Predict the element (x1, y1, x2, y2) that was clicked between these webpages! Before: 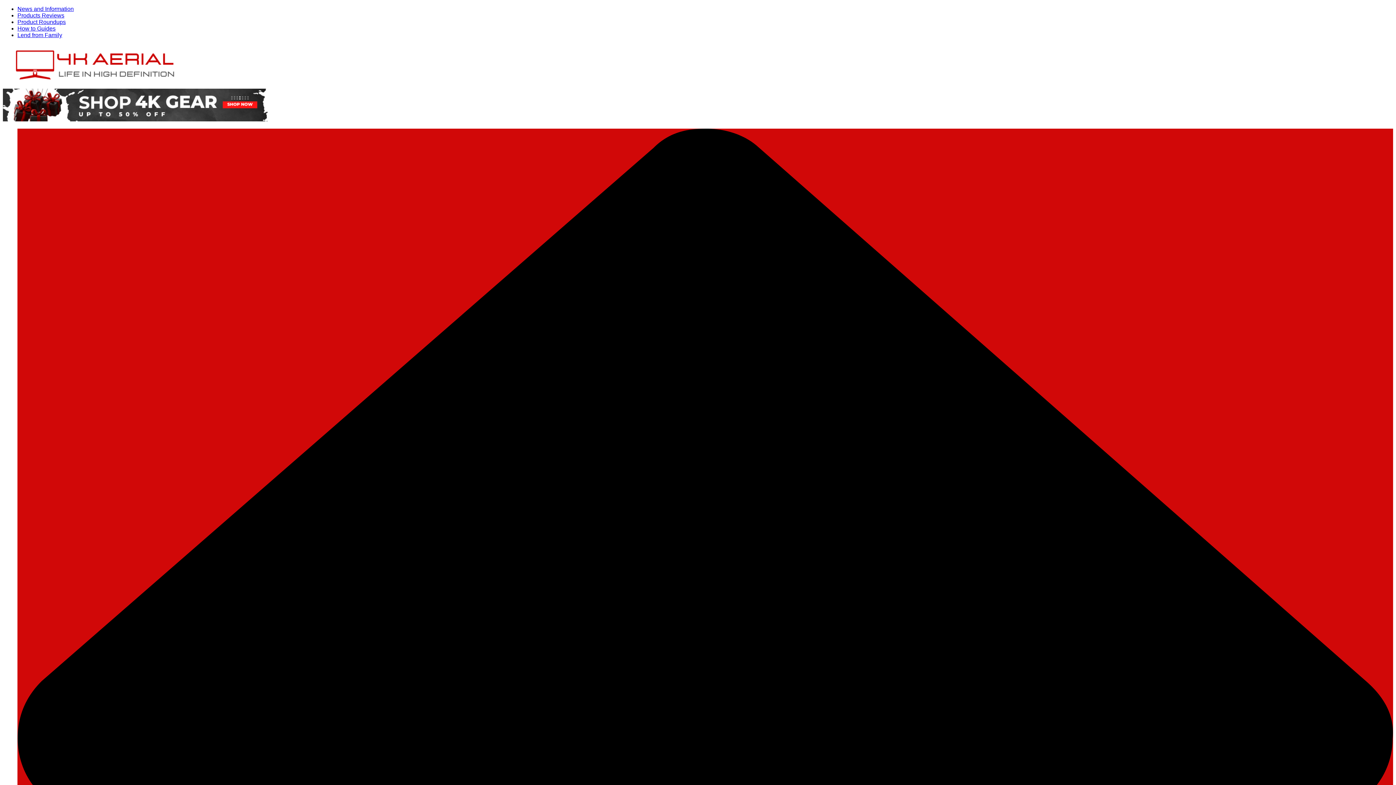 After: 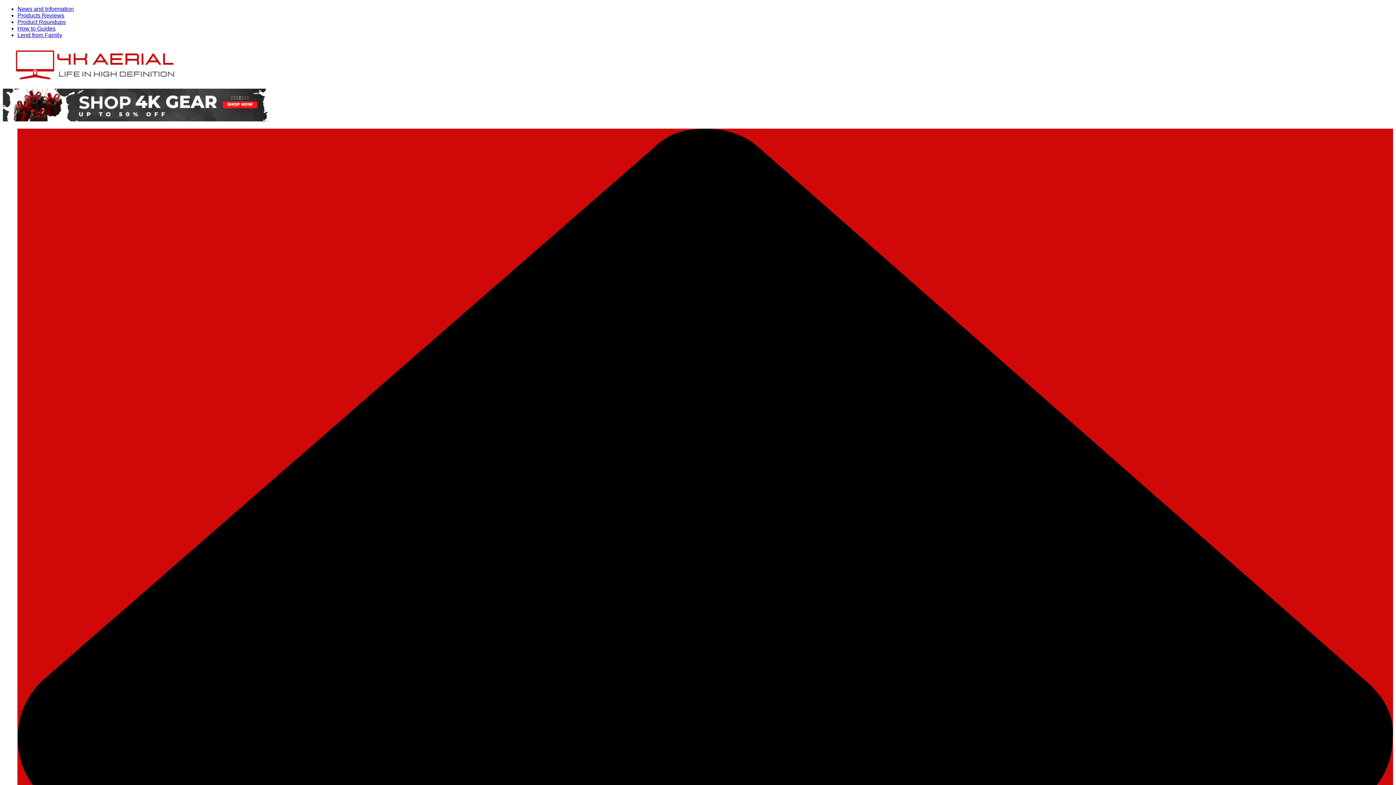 Action: bbox: (17, 25, 55, 31) label: How to Guides